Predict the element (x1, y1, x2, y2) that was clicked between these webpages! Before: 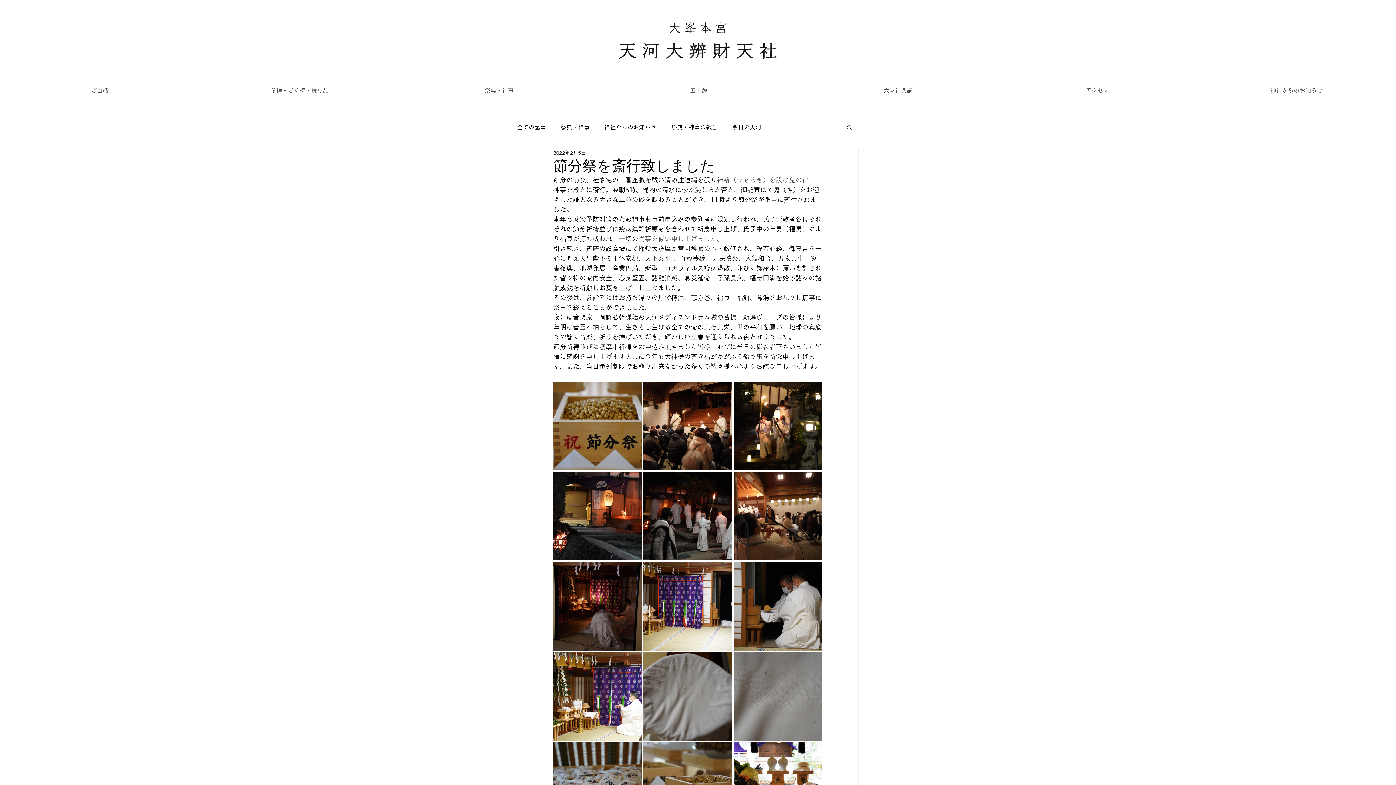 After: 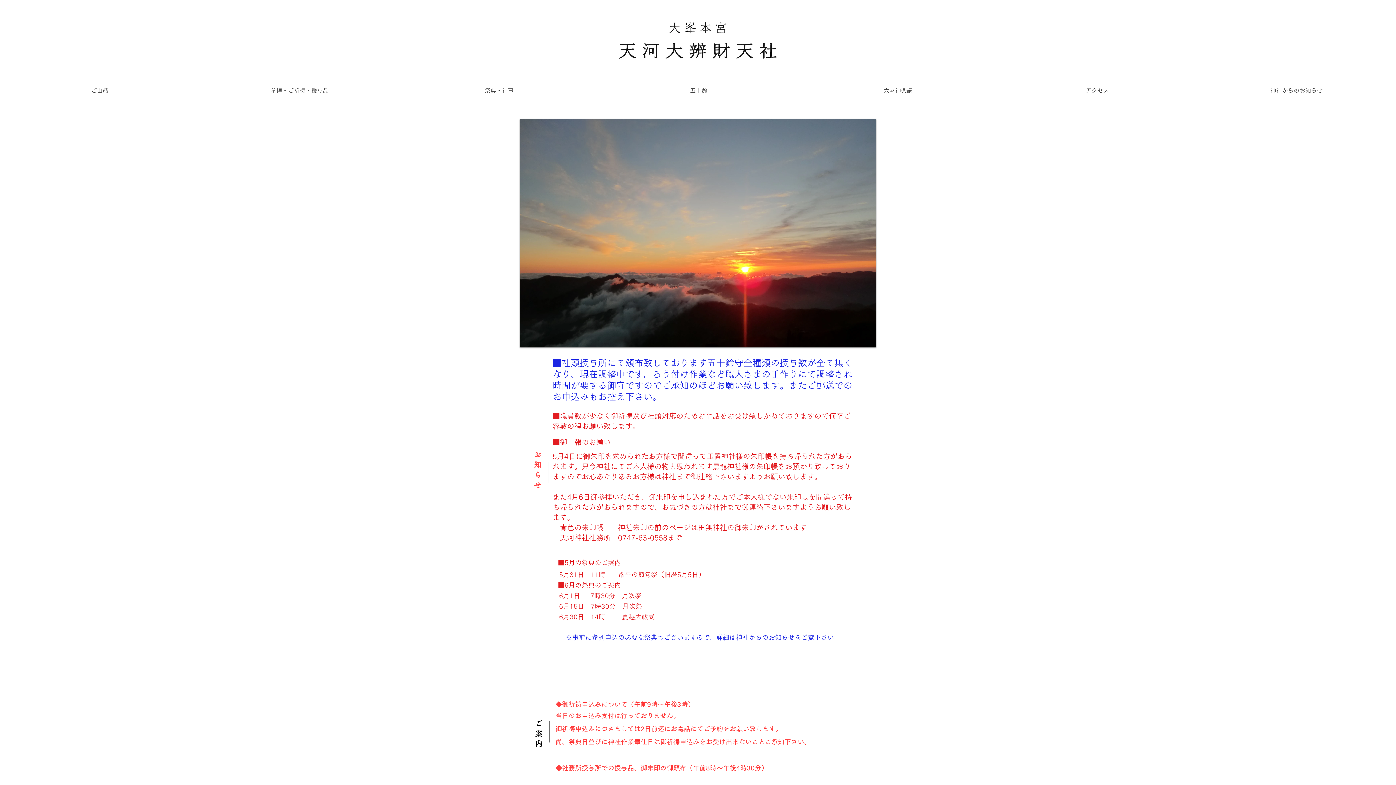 Action: bbox: (618, 21, 777, 59)